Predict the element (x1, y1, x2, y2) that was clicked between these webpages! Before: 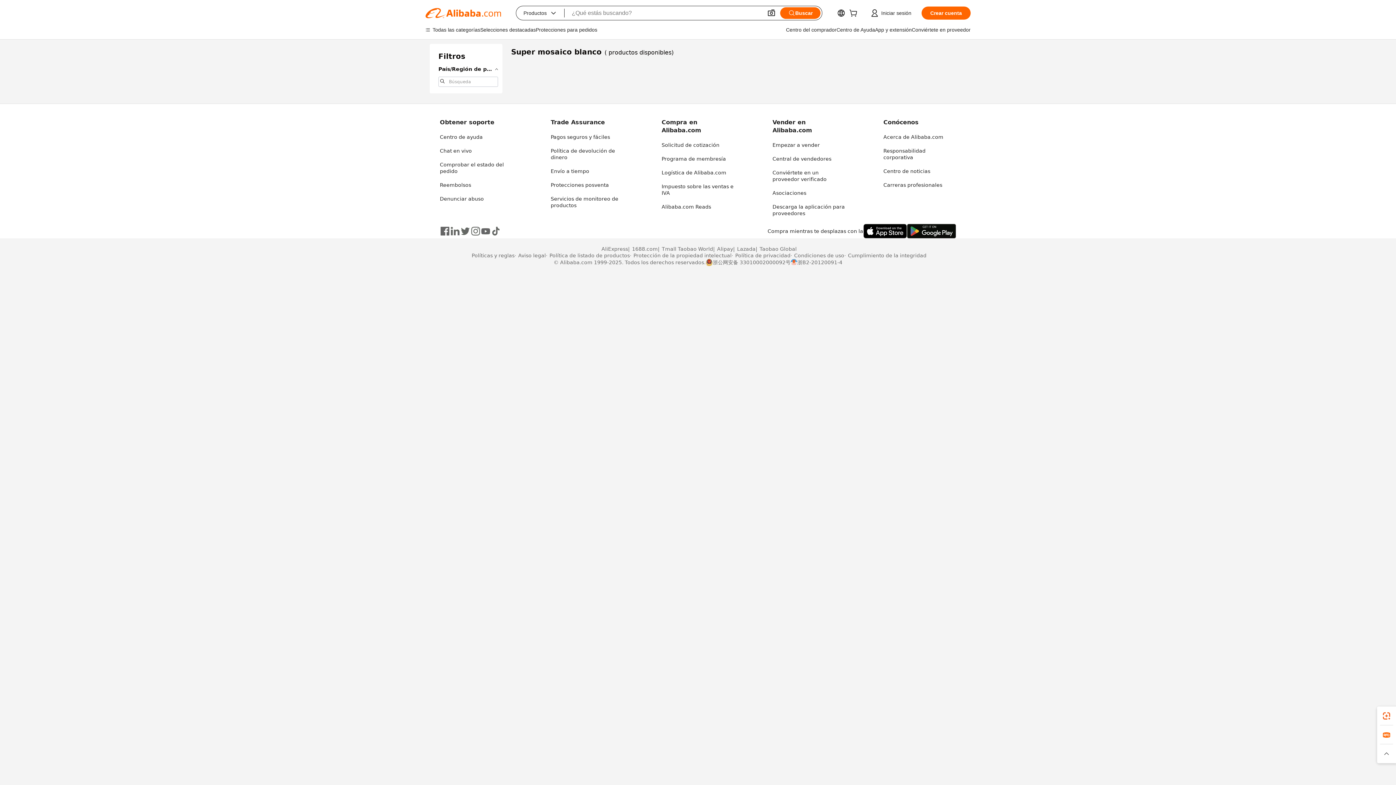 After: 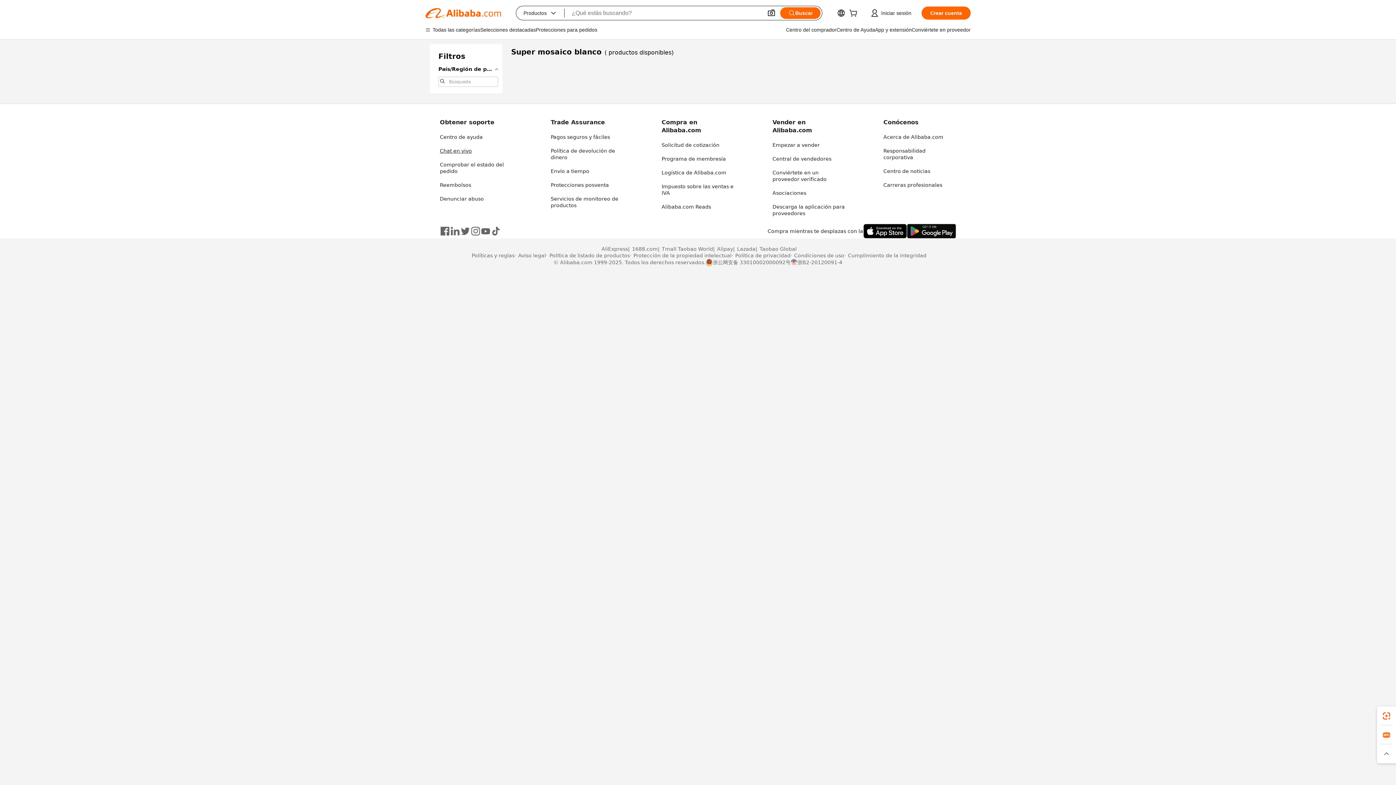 Action: label: Chat en vivo bbox: (440, 148, 472, 153)